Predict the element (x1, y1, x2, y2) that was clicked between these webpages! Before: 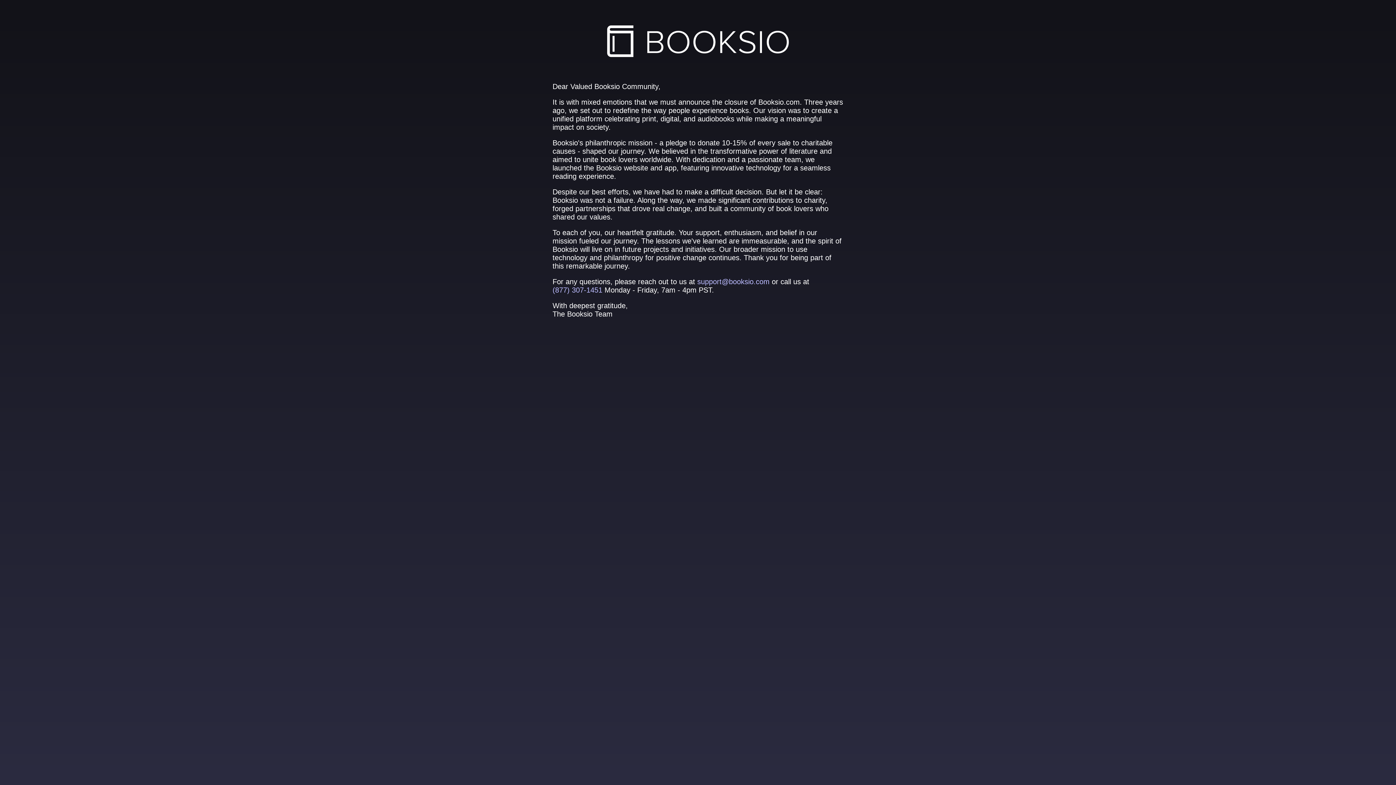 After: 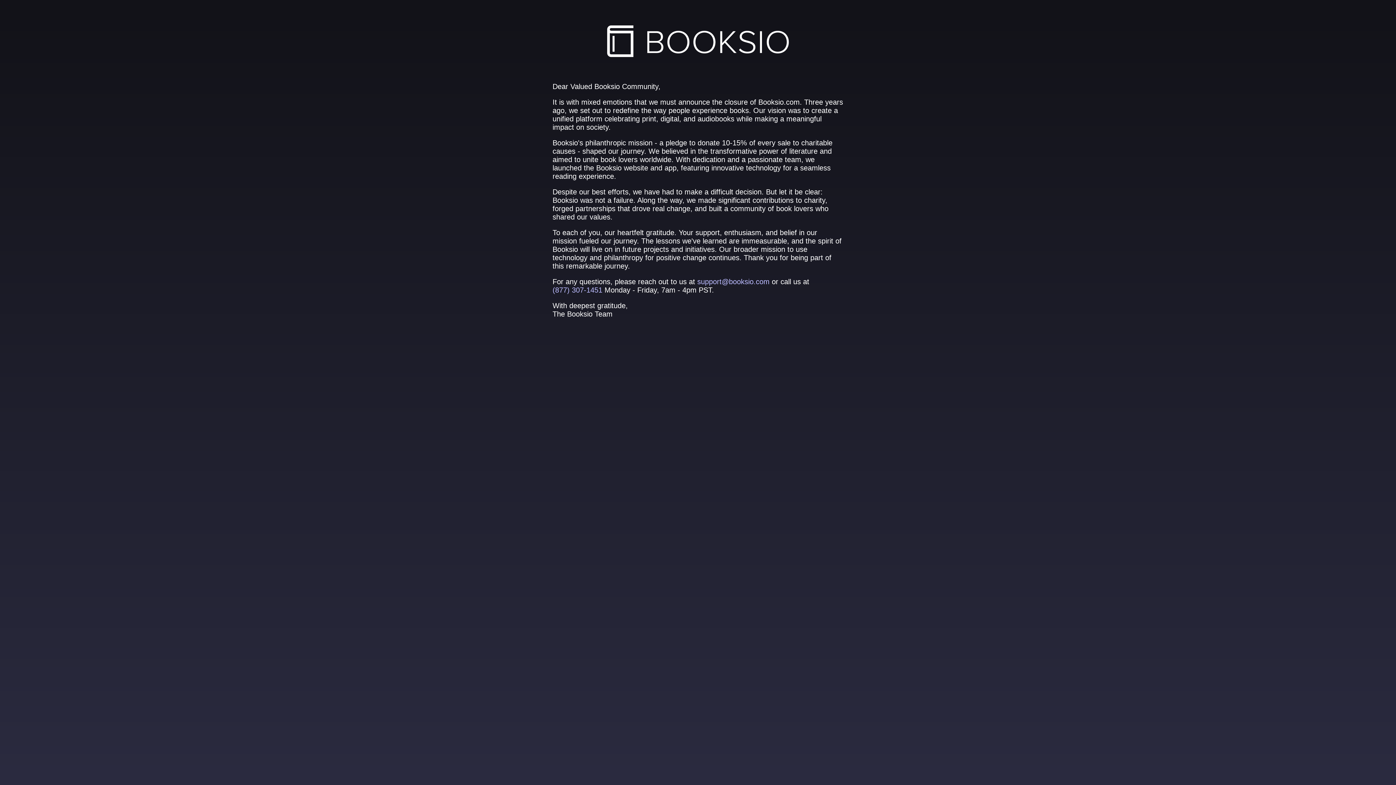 Action: bbox: (552, 25, 843, 56)